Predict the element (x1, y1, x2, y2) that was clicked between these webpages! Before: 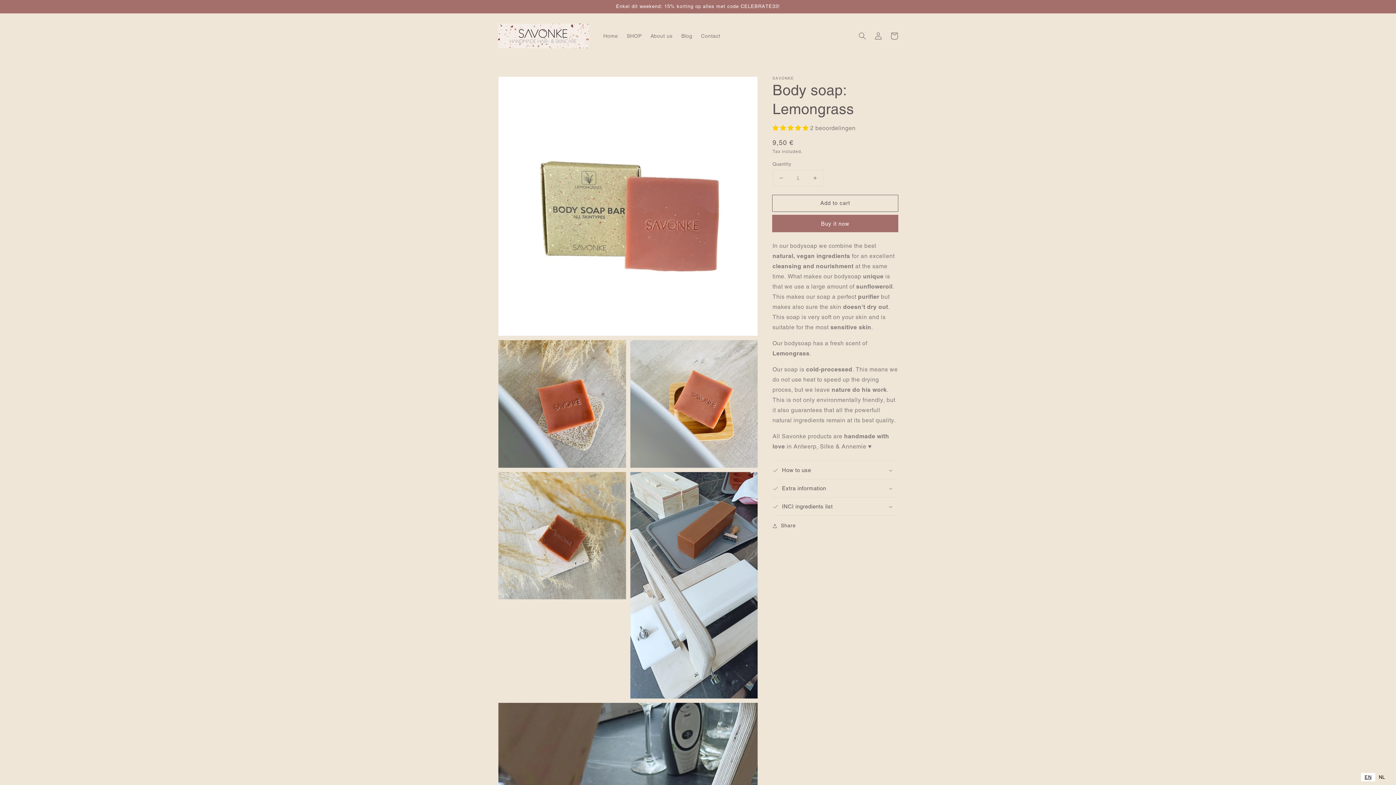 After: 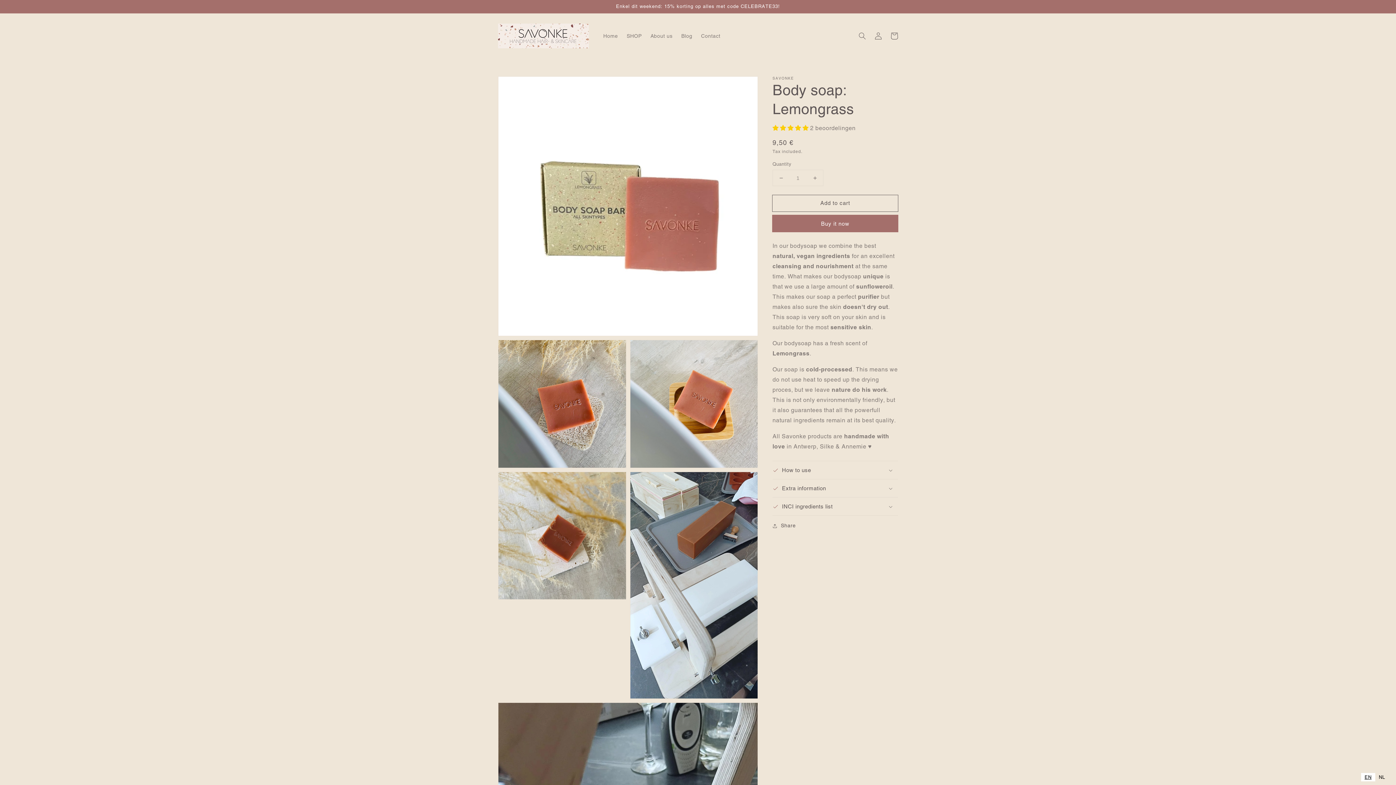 Action: label: Decrease quantity for Body soap: Lemongrass bbox: (773, 170, 789, 185)